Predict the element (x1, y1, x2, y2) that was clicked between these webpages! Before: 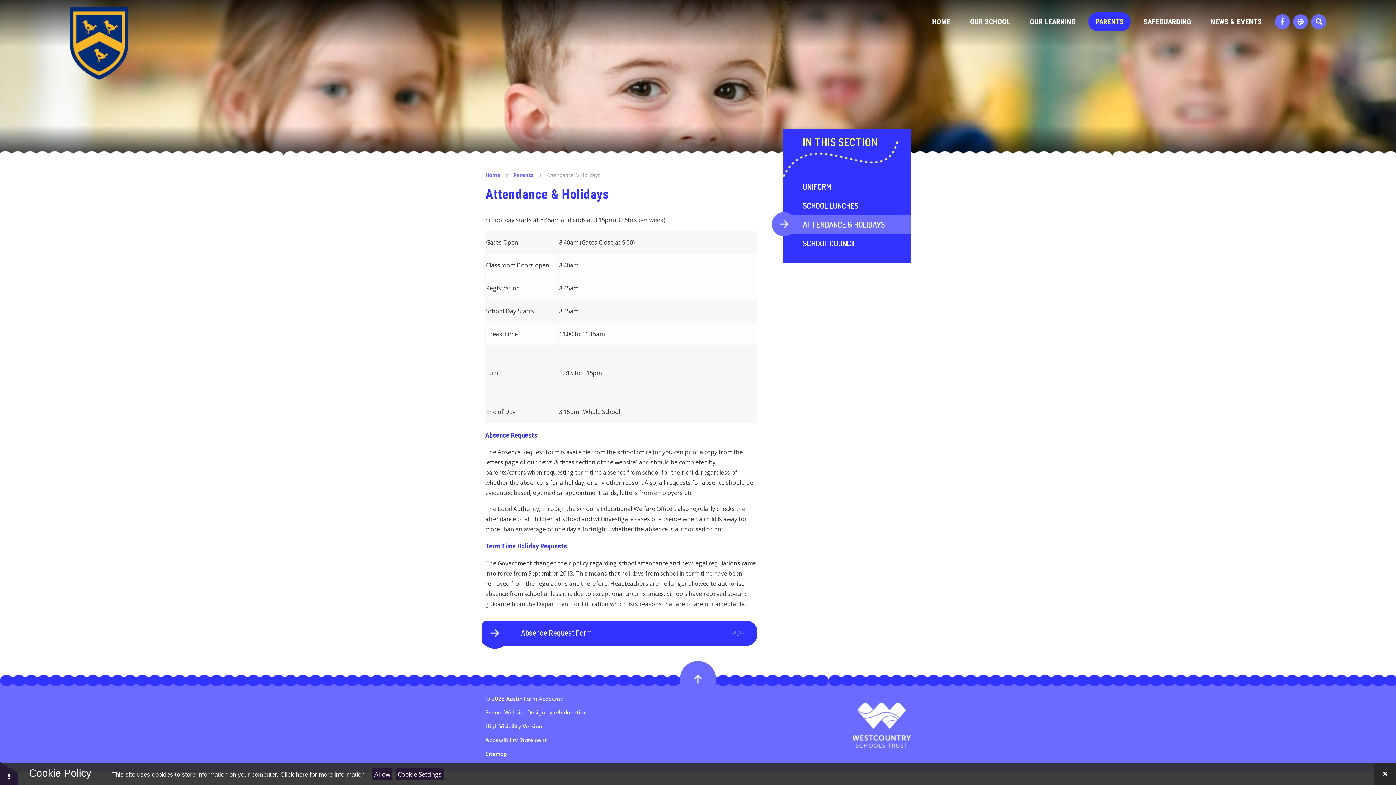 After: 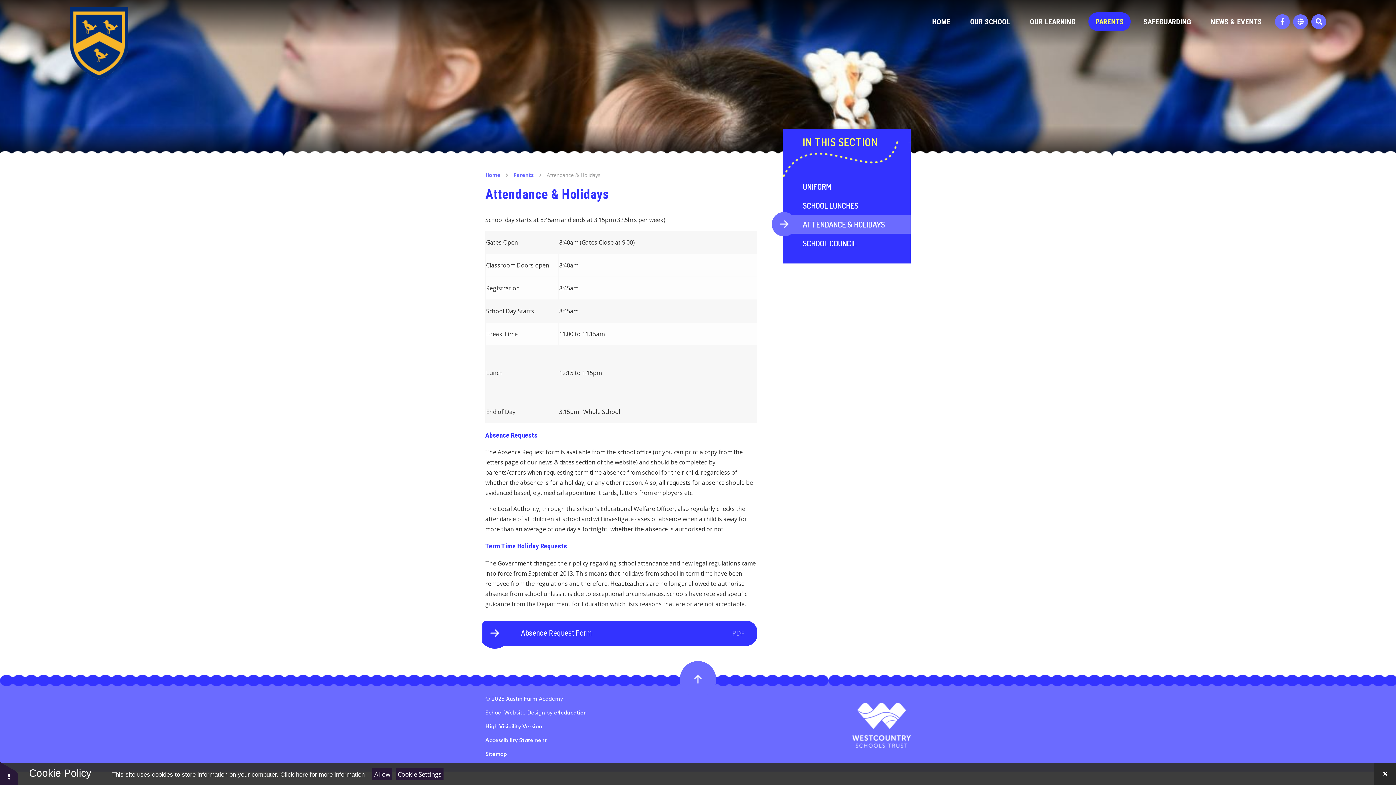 Action: label: ATTENDANCE & HOLIDAYS bbox: (782, 214, 910, 233)